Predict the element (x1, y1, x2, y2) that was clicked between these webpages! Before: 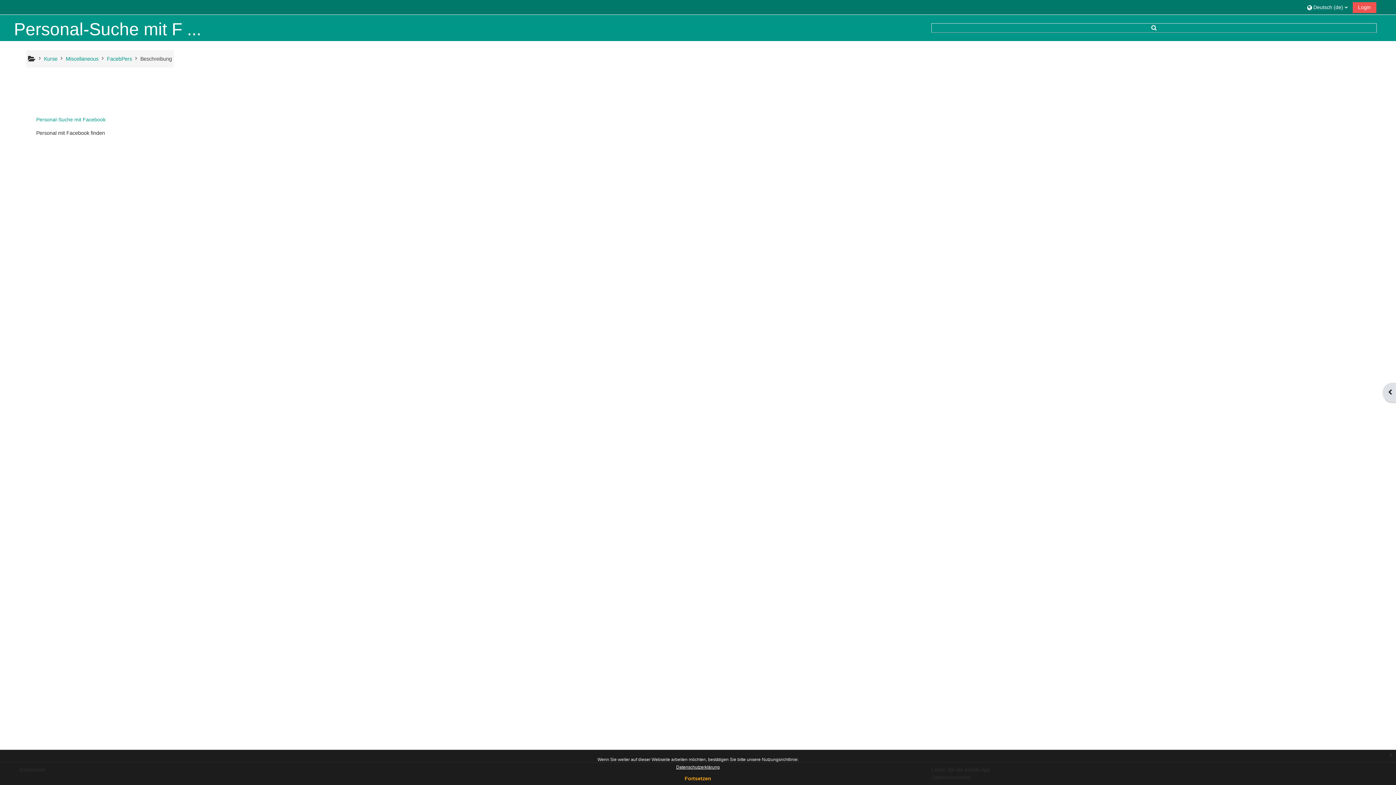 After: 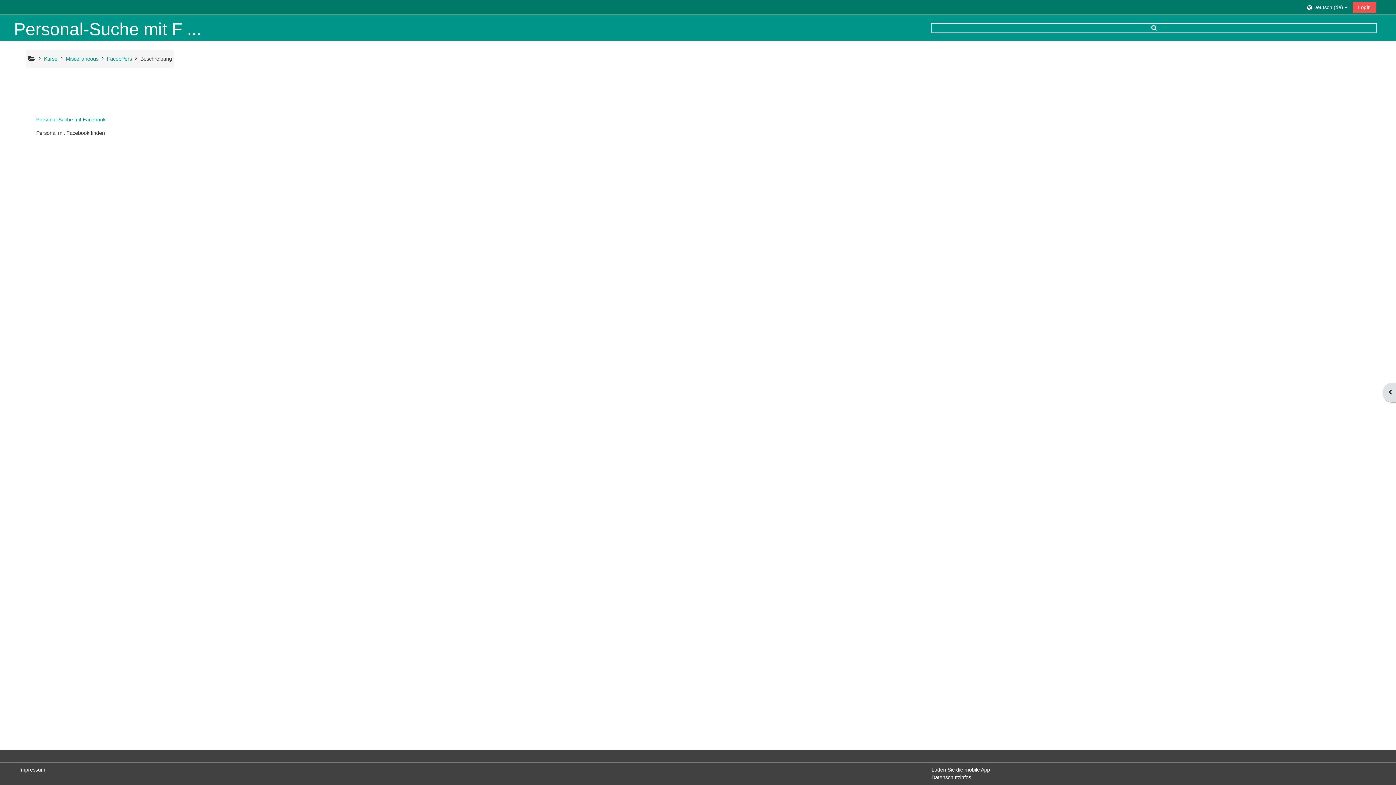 Action: bbox: (1386, 750, 1396, 760) label: x